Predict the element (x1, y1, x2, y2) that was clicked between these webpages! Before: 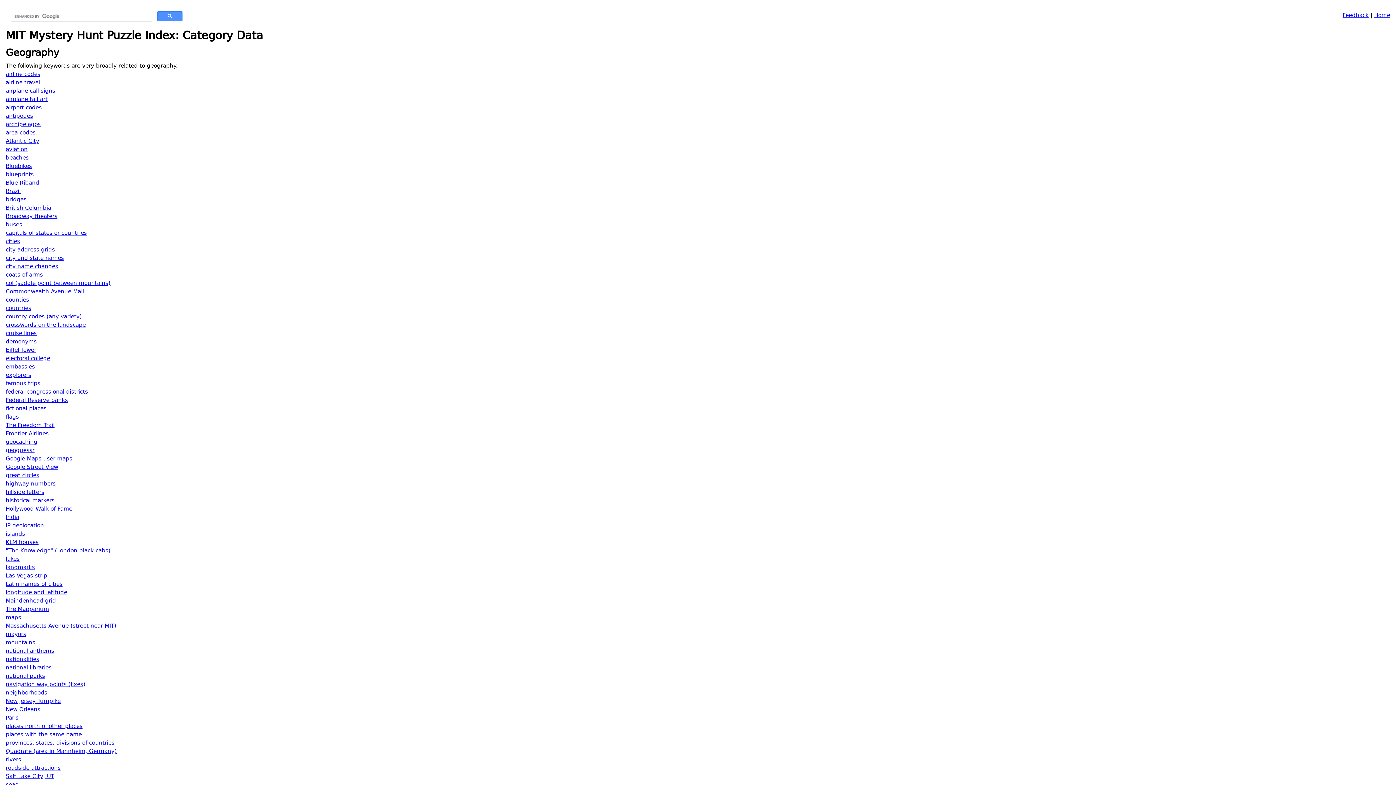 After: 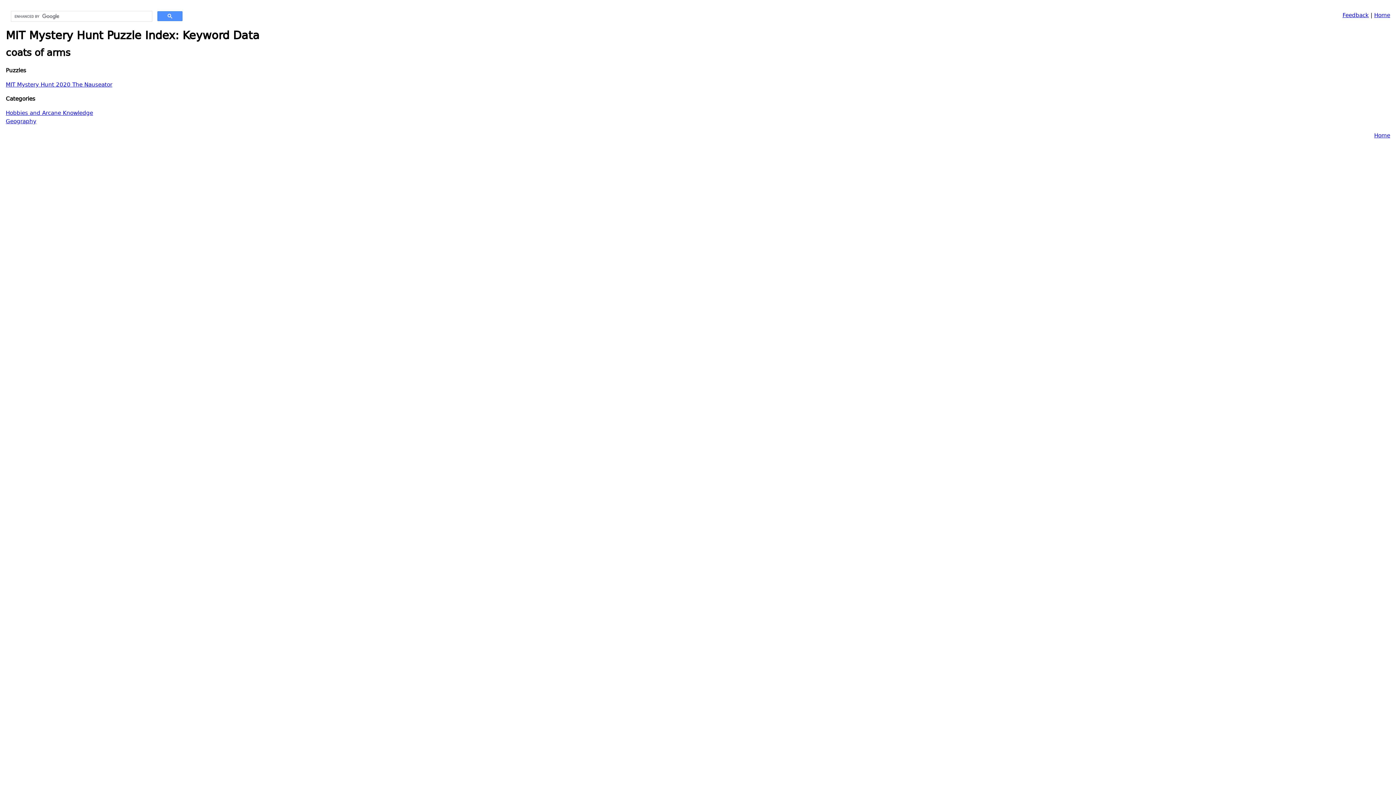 Action: bbox: (5, 271, 42, 279) label: coats of arms